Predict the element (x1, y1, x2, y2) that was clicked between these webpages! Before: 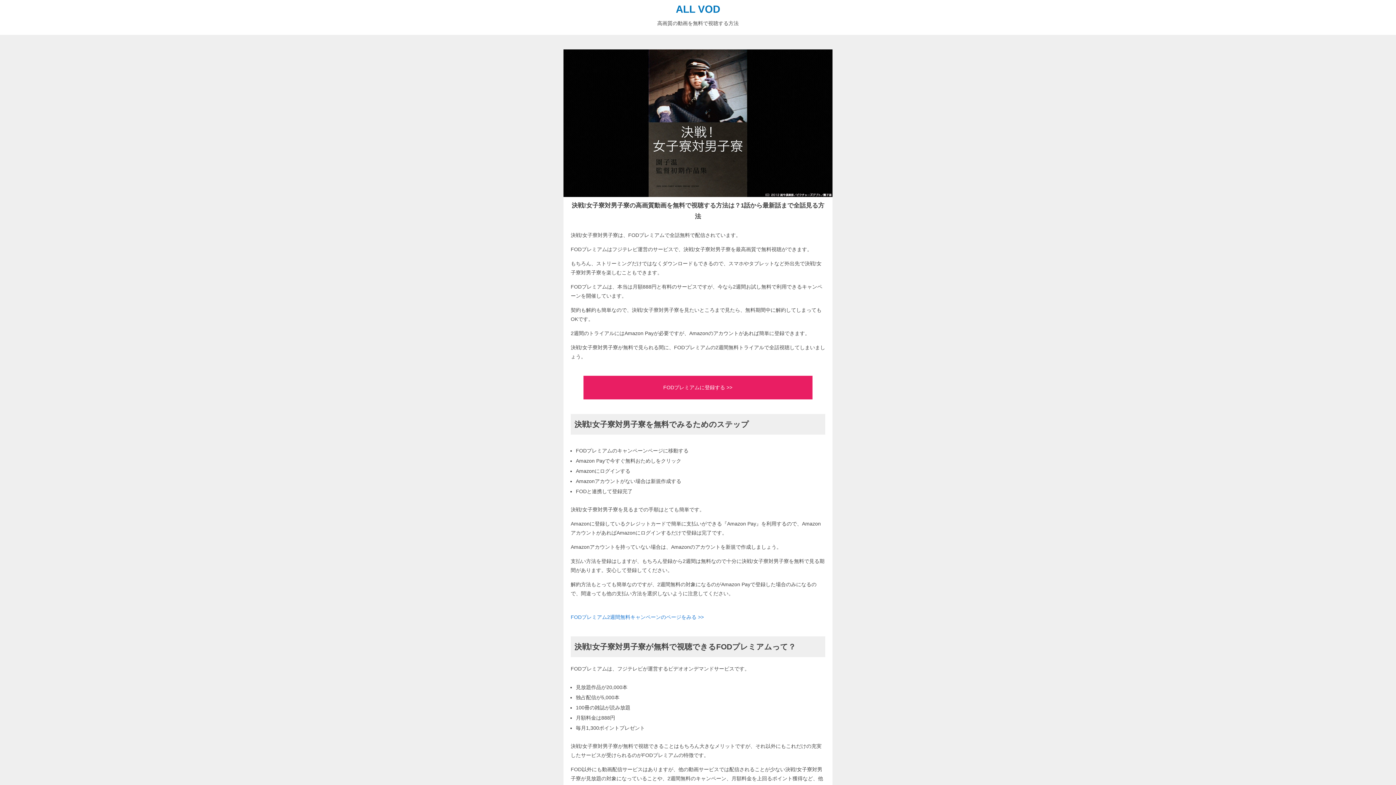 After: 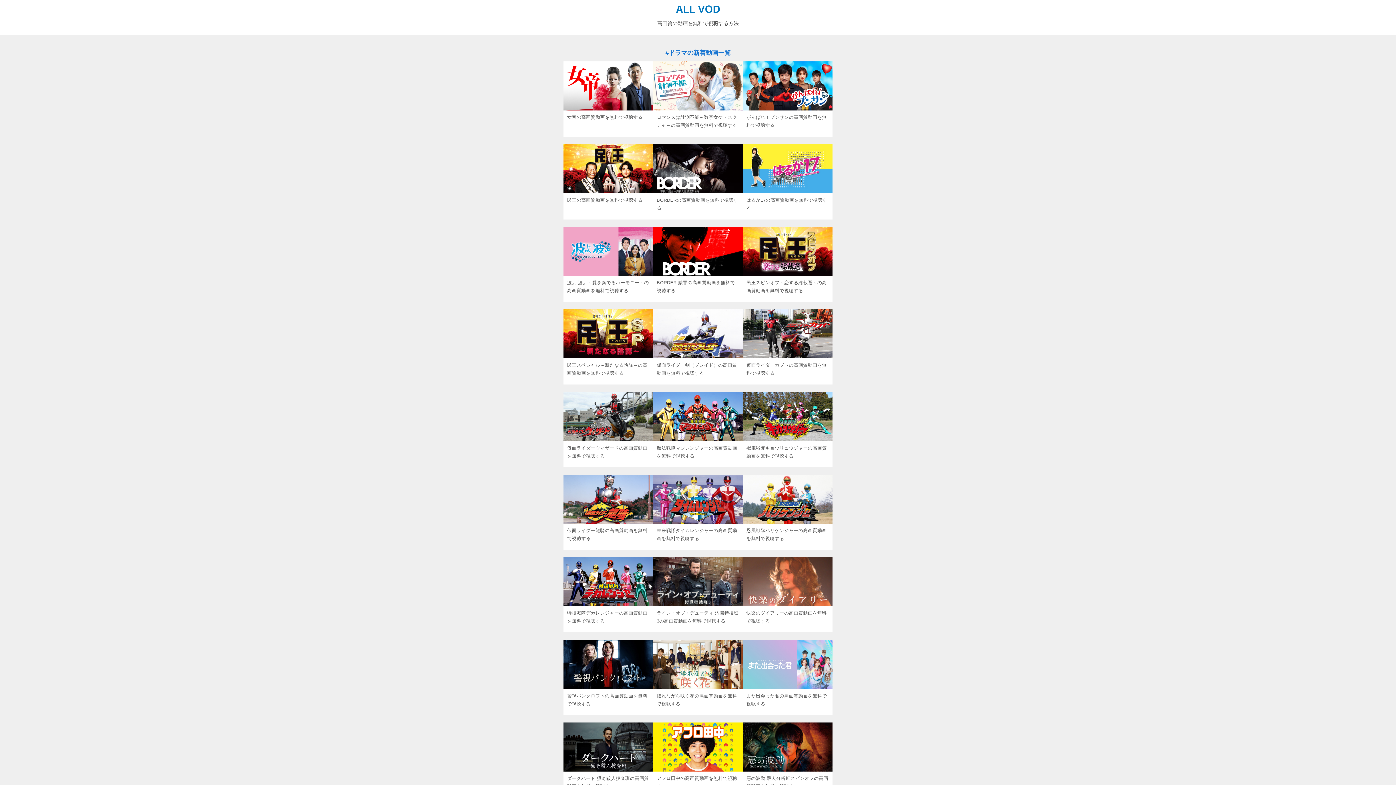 Action: bbox: (676, 3, 720, 14) label: ALL VOD